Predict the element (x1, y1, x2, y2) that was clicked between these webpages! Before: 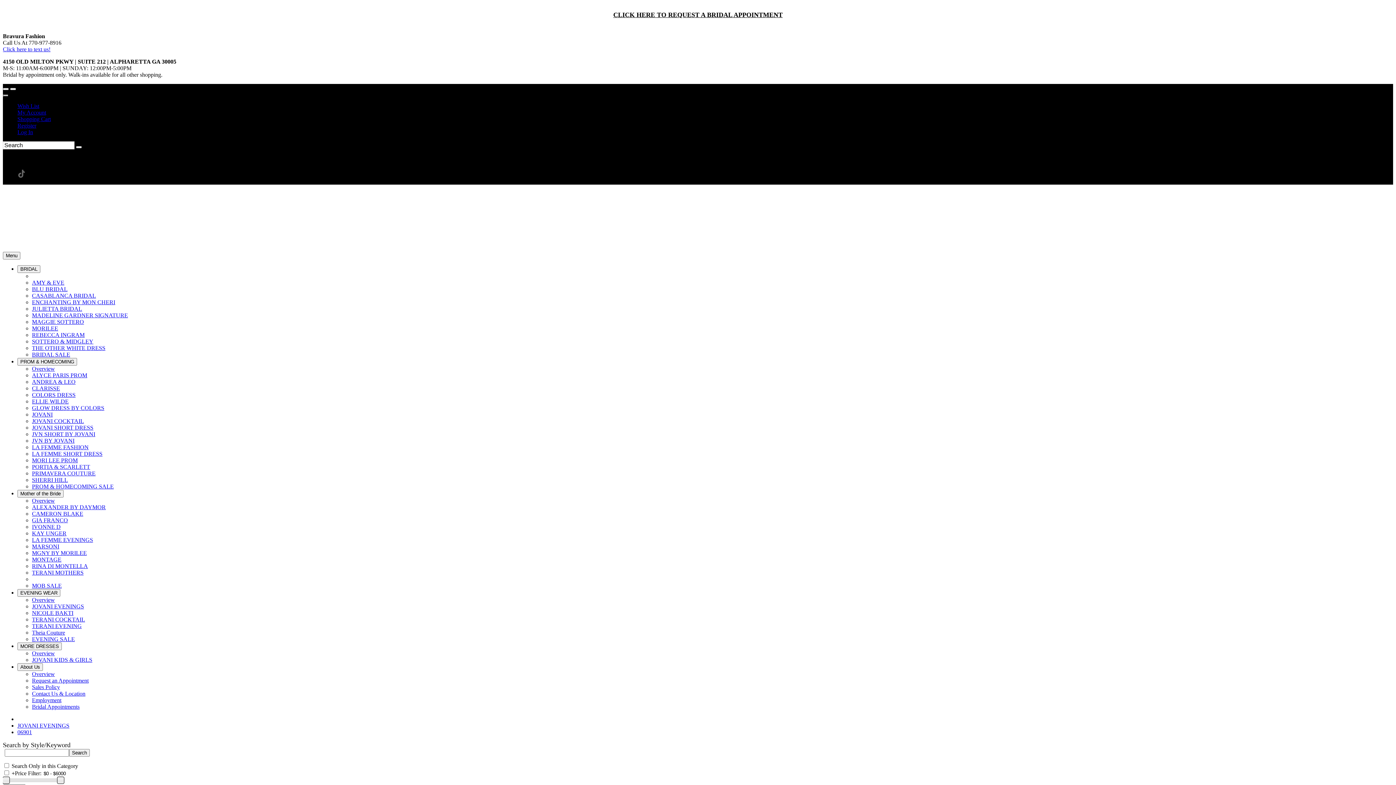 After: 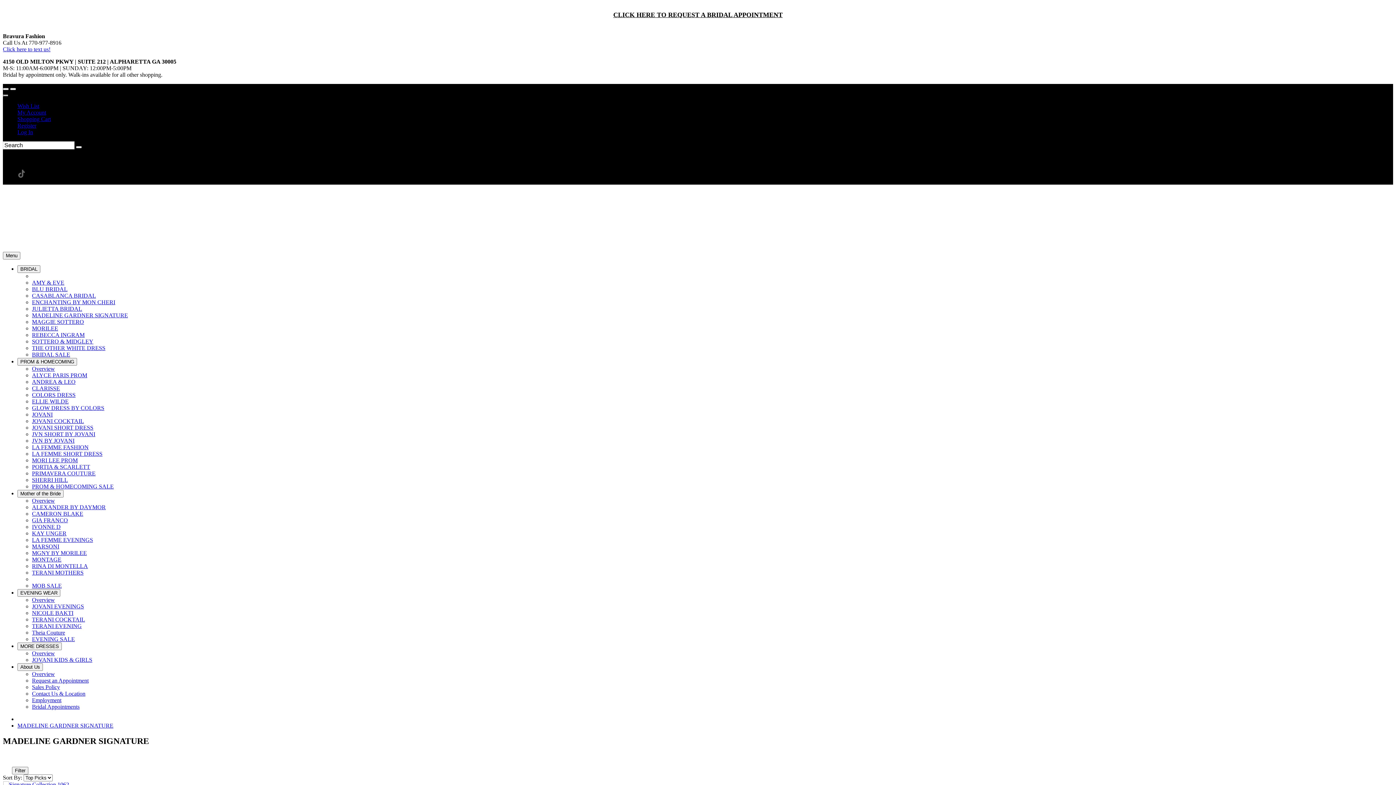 Action: label: MADELINE GARDNER SIGNATURE bbox: (32, 312, 128, 318)